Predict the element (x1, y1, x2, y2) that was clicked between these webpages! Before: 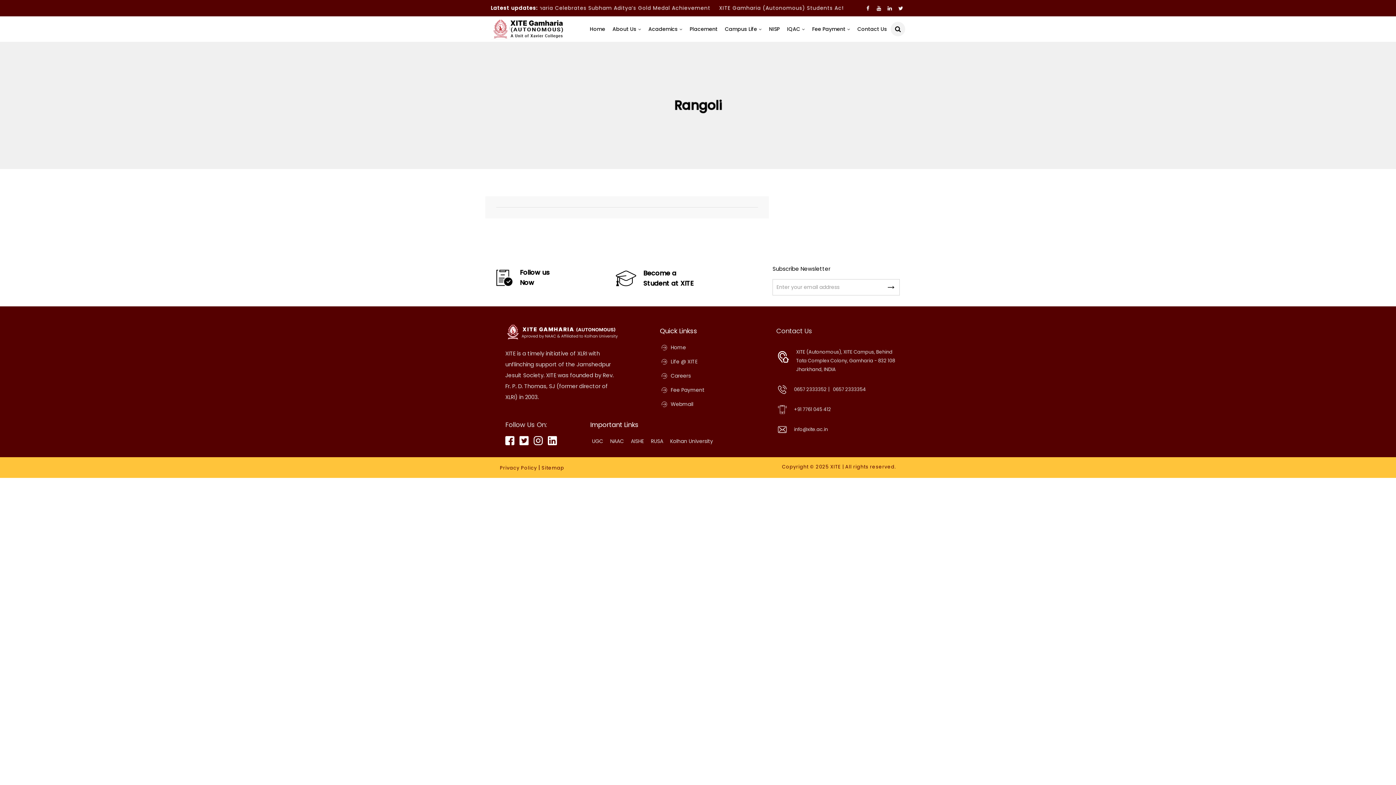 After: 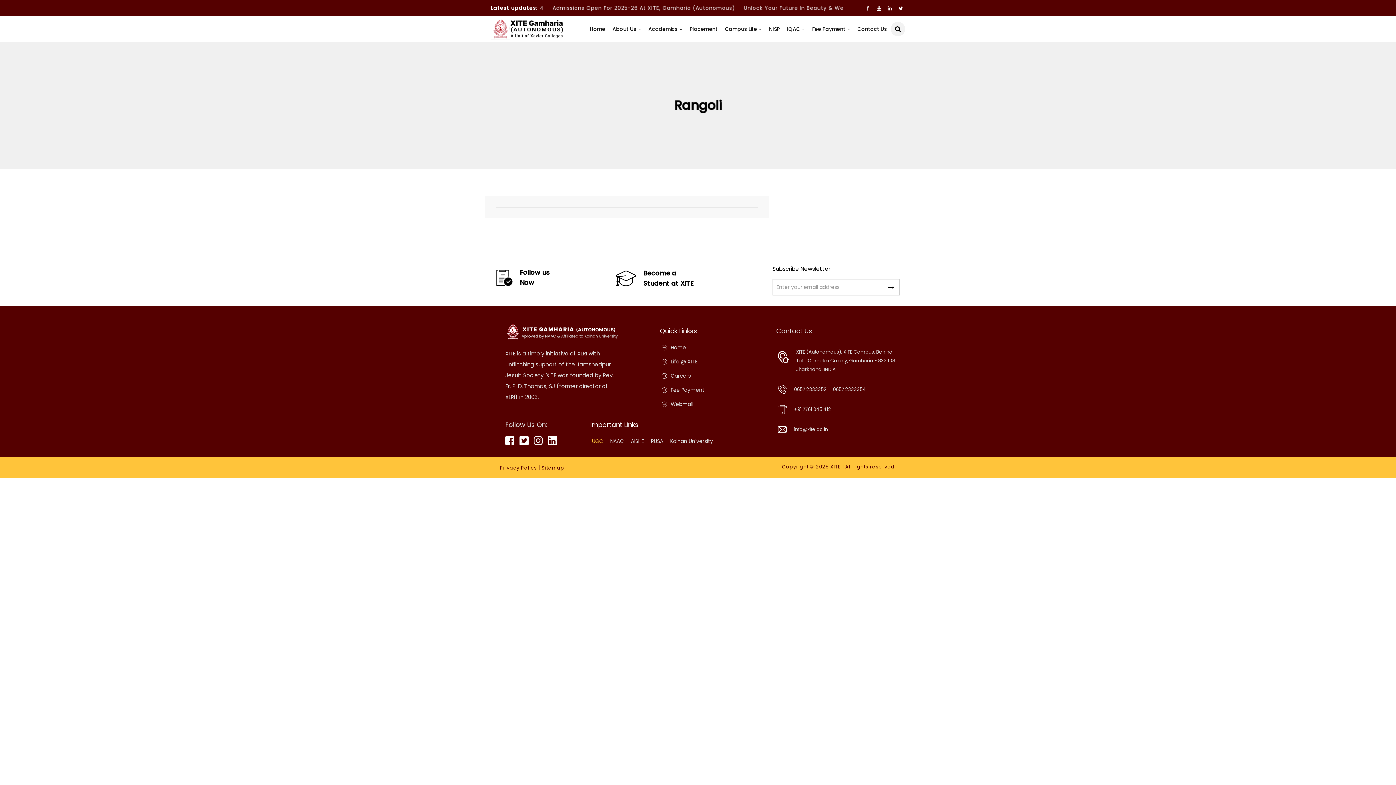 Action: label: UGC bbox: (590, 437, 603, 446)